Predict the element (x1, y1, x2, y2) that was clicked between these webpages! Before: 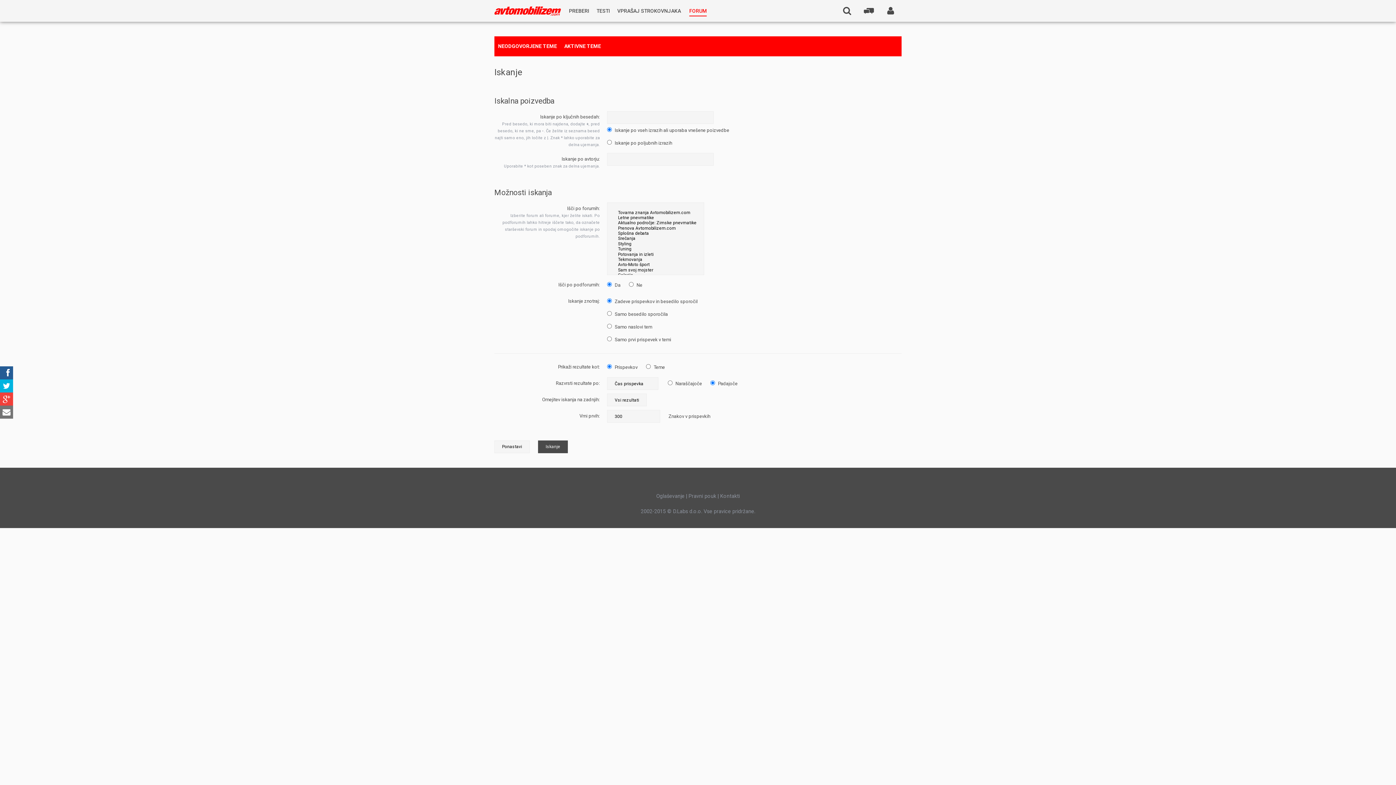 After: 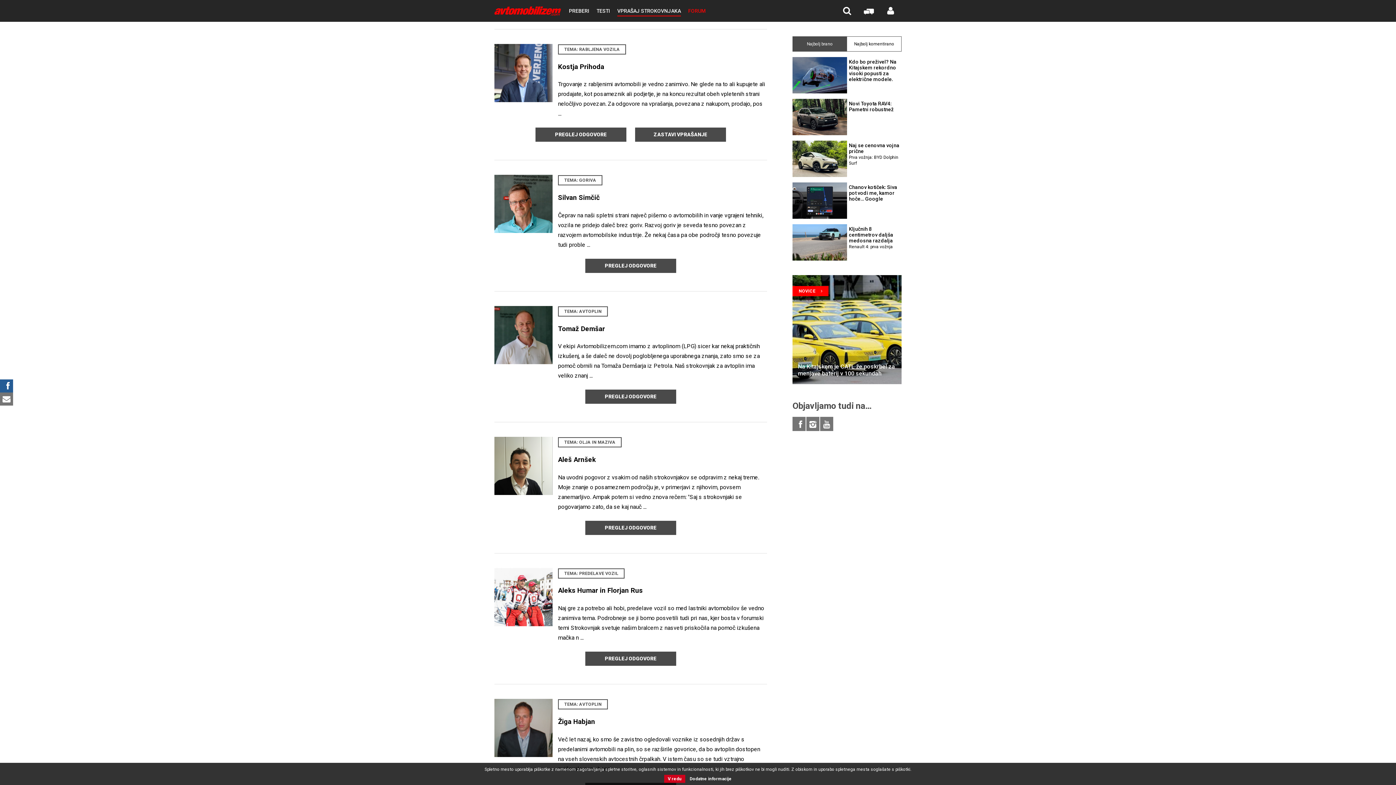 Action: label: VPRAŠAJ STROKOVNJAKA bbox: (613, 0, 685, 21)